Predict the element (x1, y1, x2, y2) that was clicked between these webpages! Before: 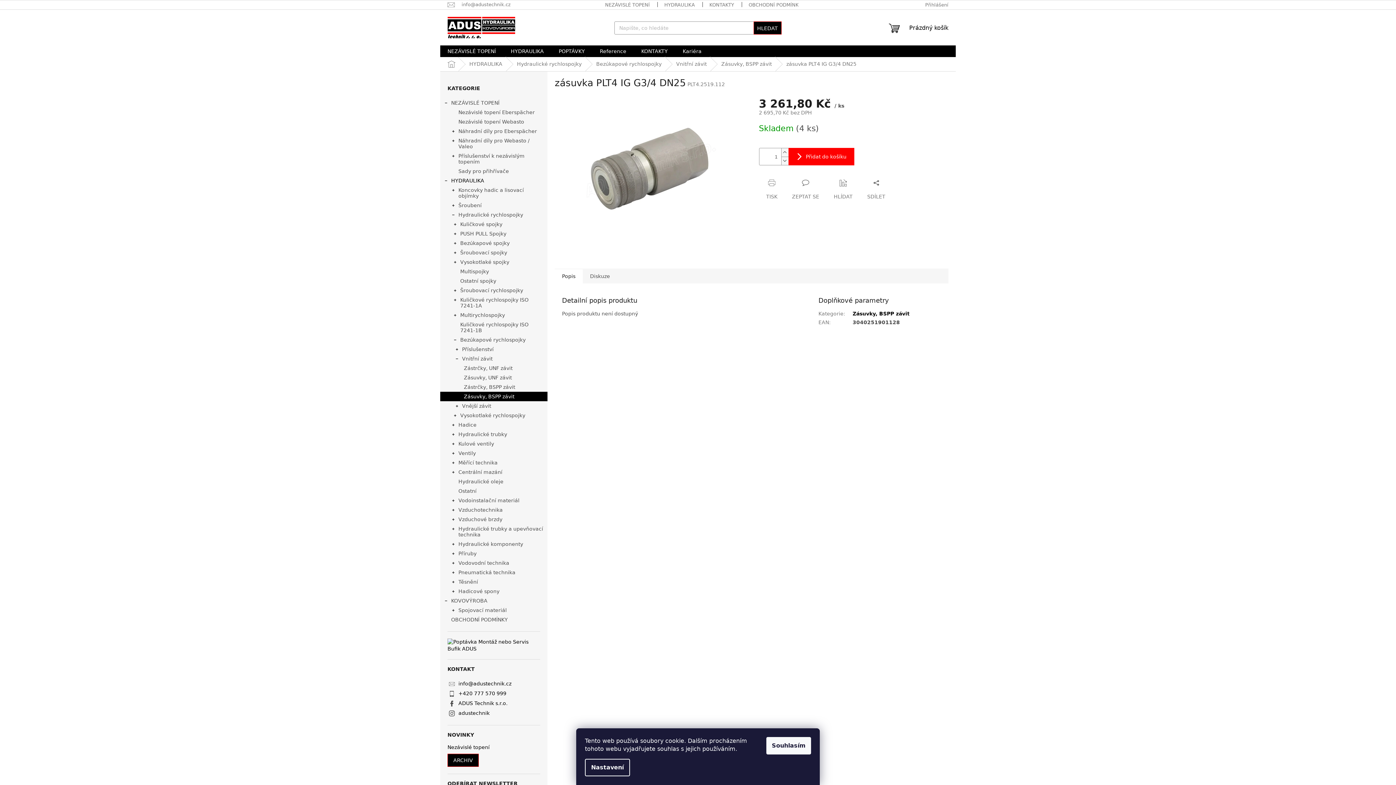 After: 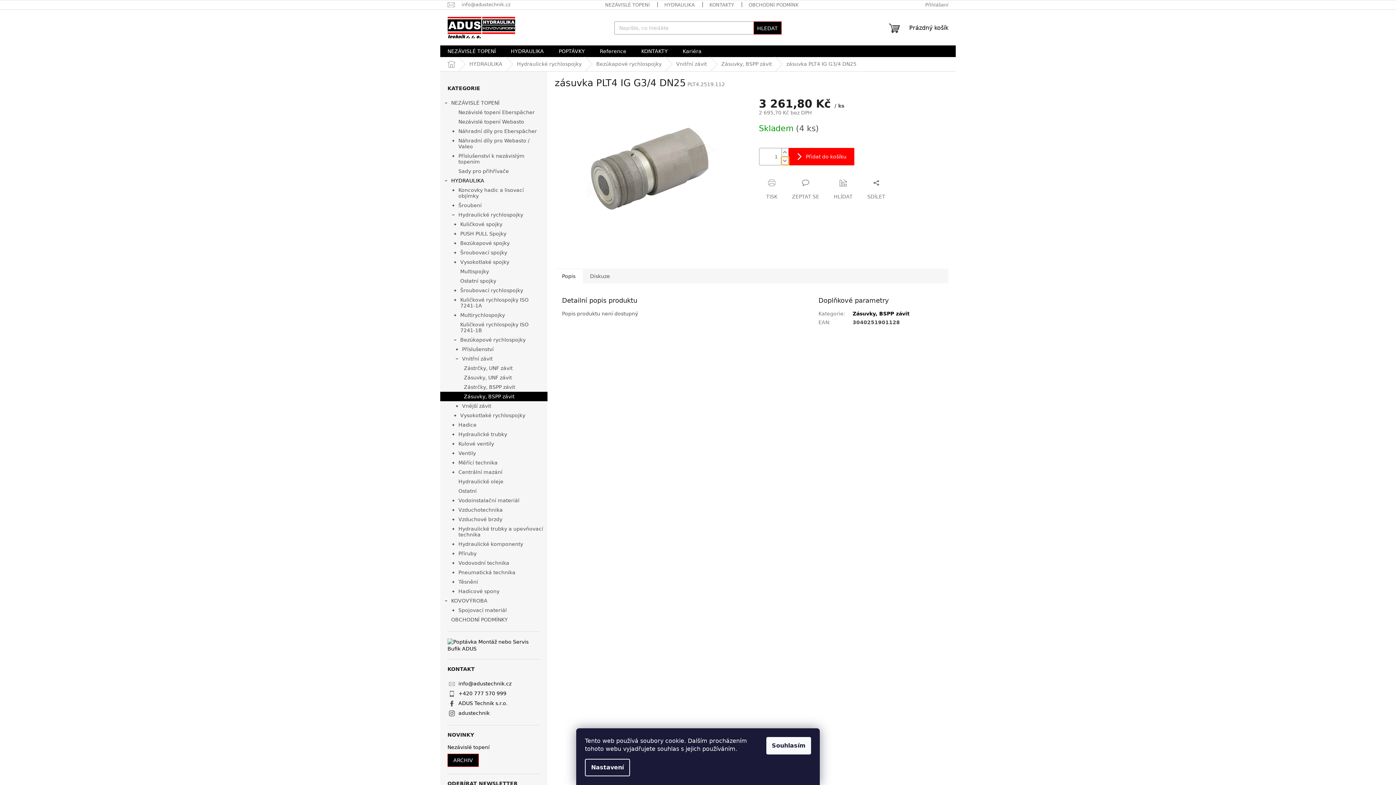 Action: bbox: (781, 156, 788, 165) label: Snížit množství o 1